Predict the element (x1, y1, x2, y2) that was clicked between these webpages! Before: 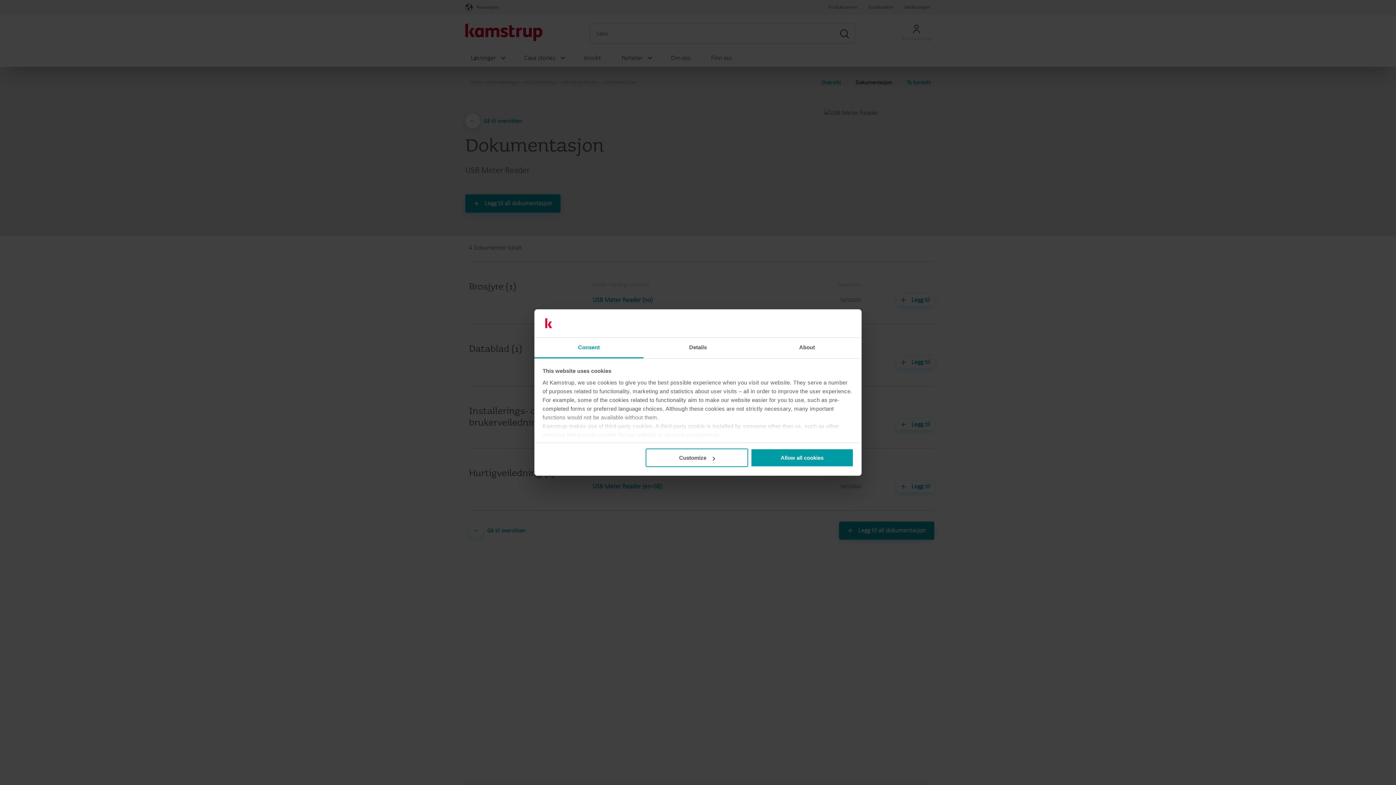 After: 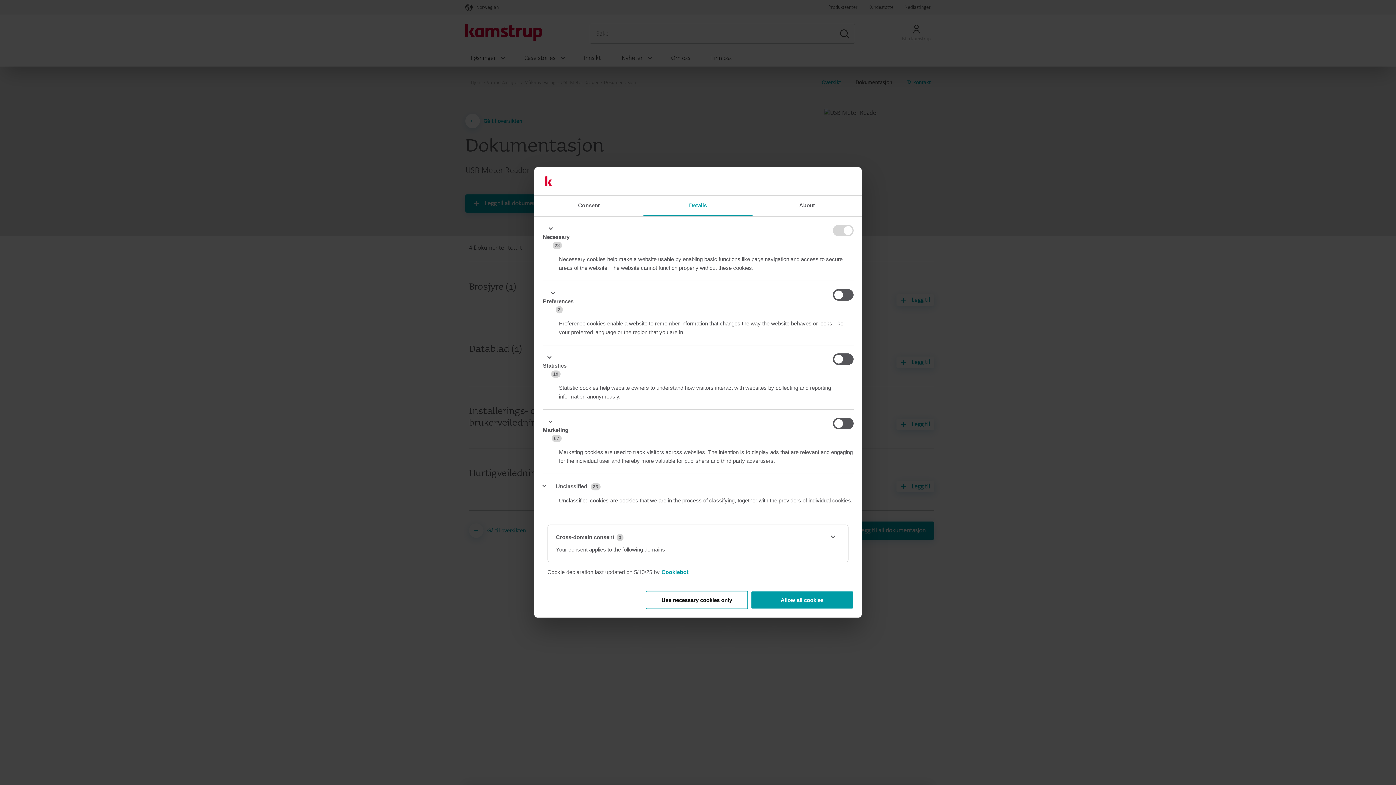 Action: bbox: (643, 337, 752, 358) label: Details